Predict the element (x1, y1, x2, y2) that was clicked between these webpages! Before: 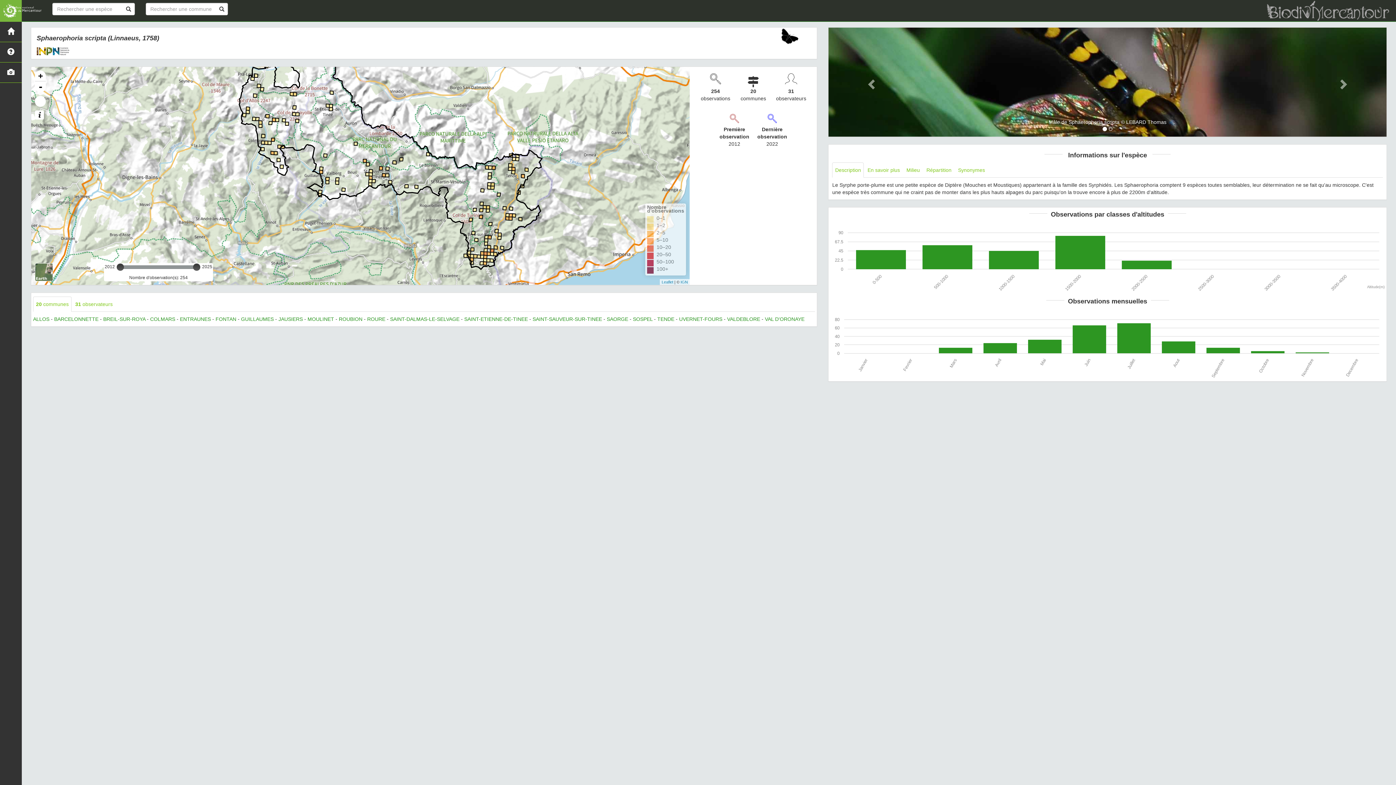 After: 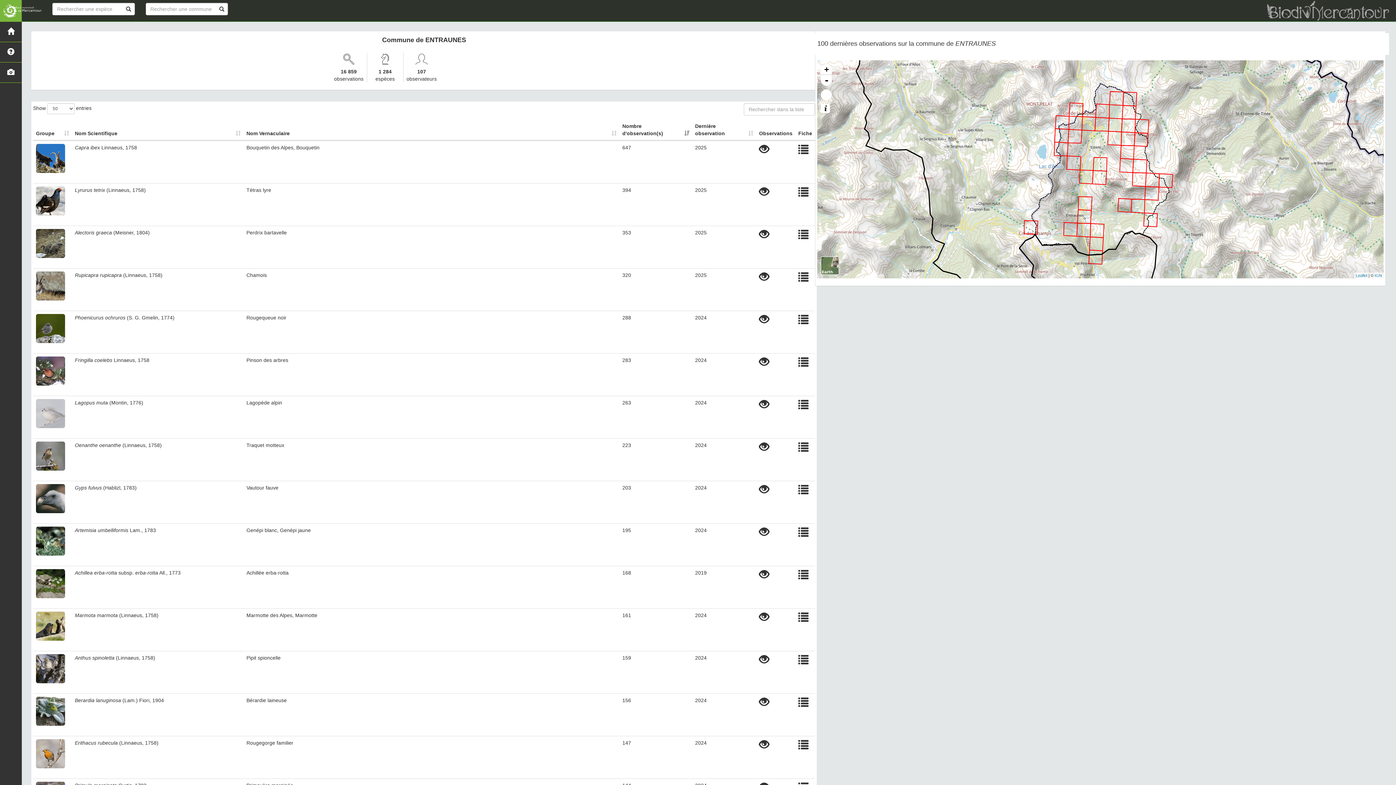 Action: label: ENTRAUNES bbox: (180, 316, 210, 322)